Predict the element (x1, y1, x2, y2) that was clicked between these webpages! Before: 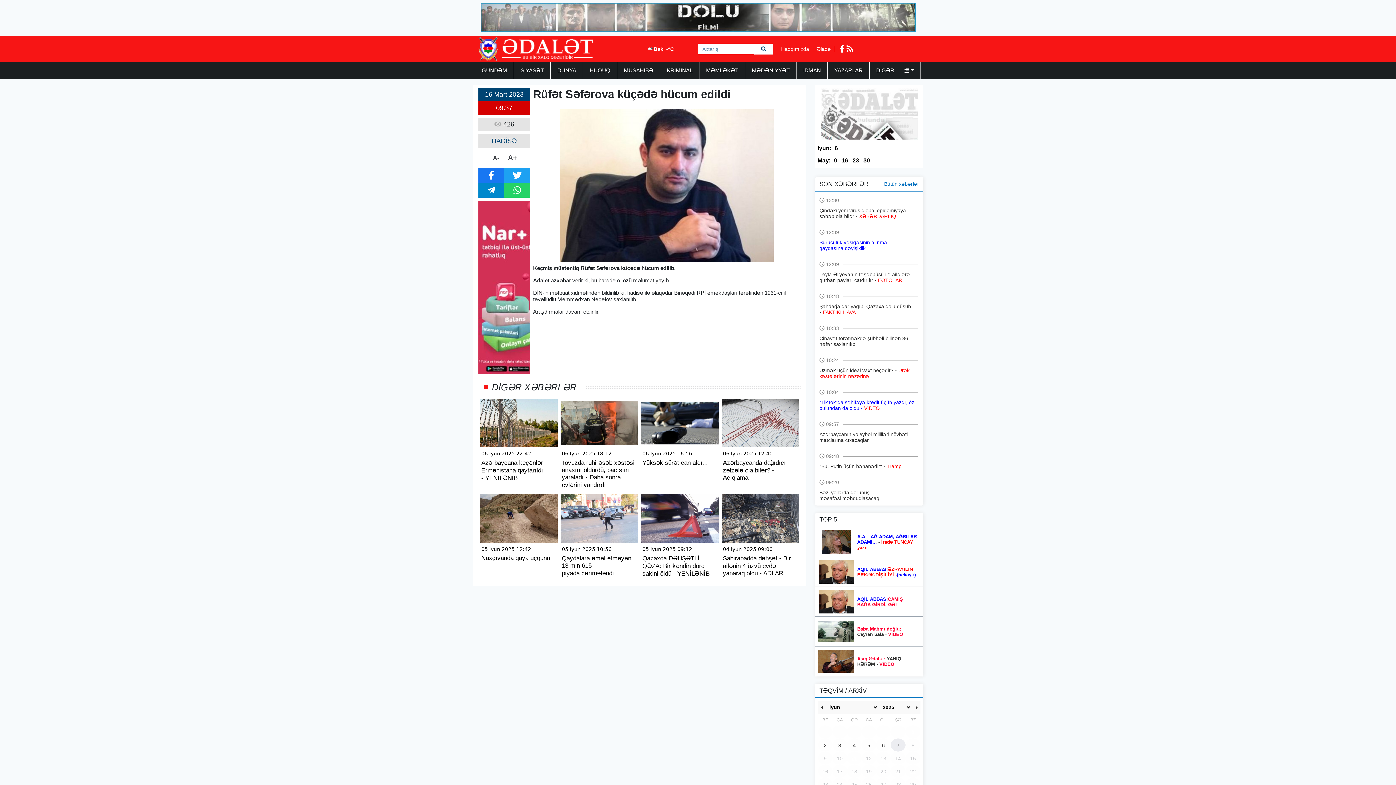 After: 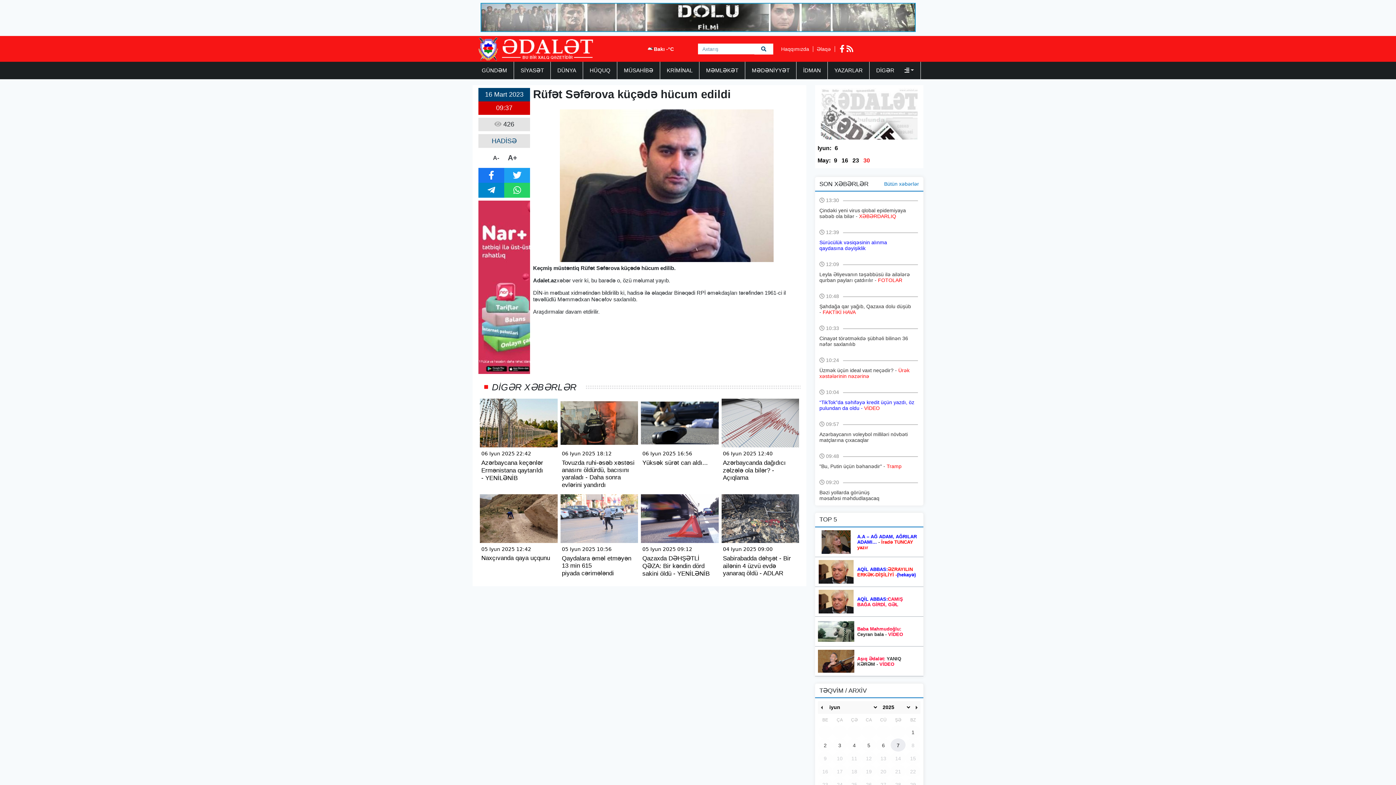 Action: label: 30 bbox: (862, 157, 871, 163)